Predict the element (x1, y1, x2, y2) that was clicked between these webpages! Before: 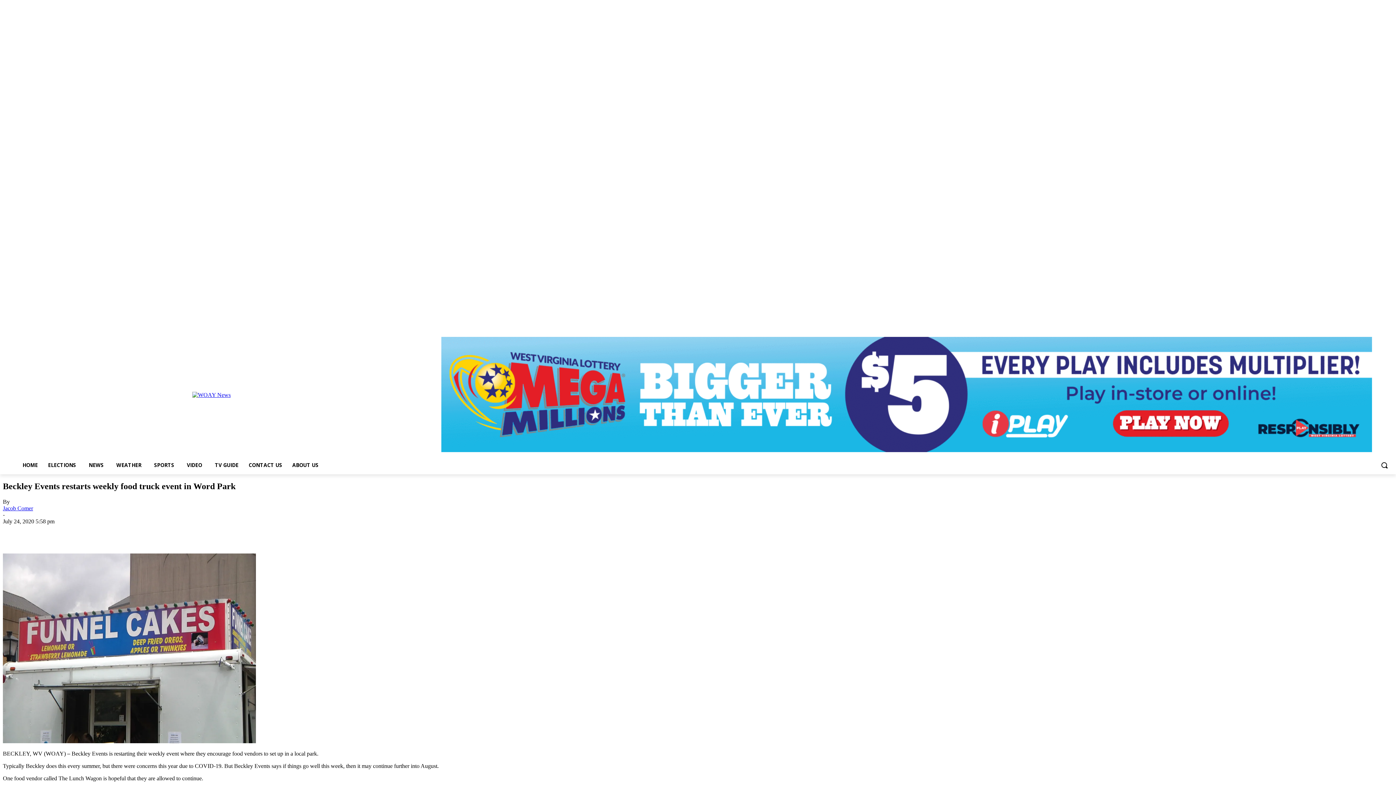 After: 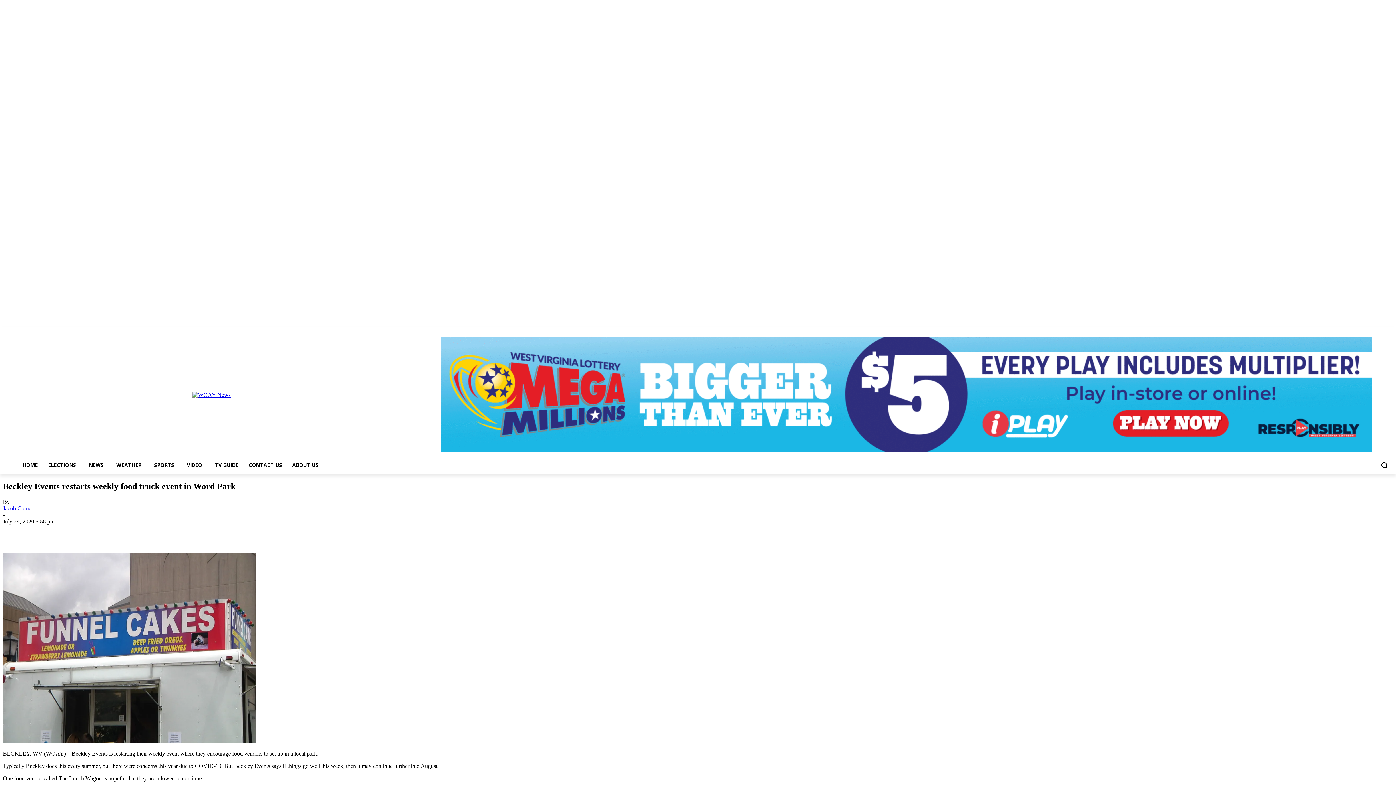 Action: bbox: (109, 525, 133, 540)